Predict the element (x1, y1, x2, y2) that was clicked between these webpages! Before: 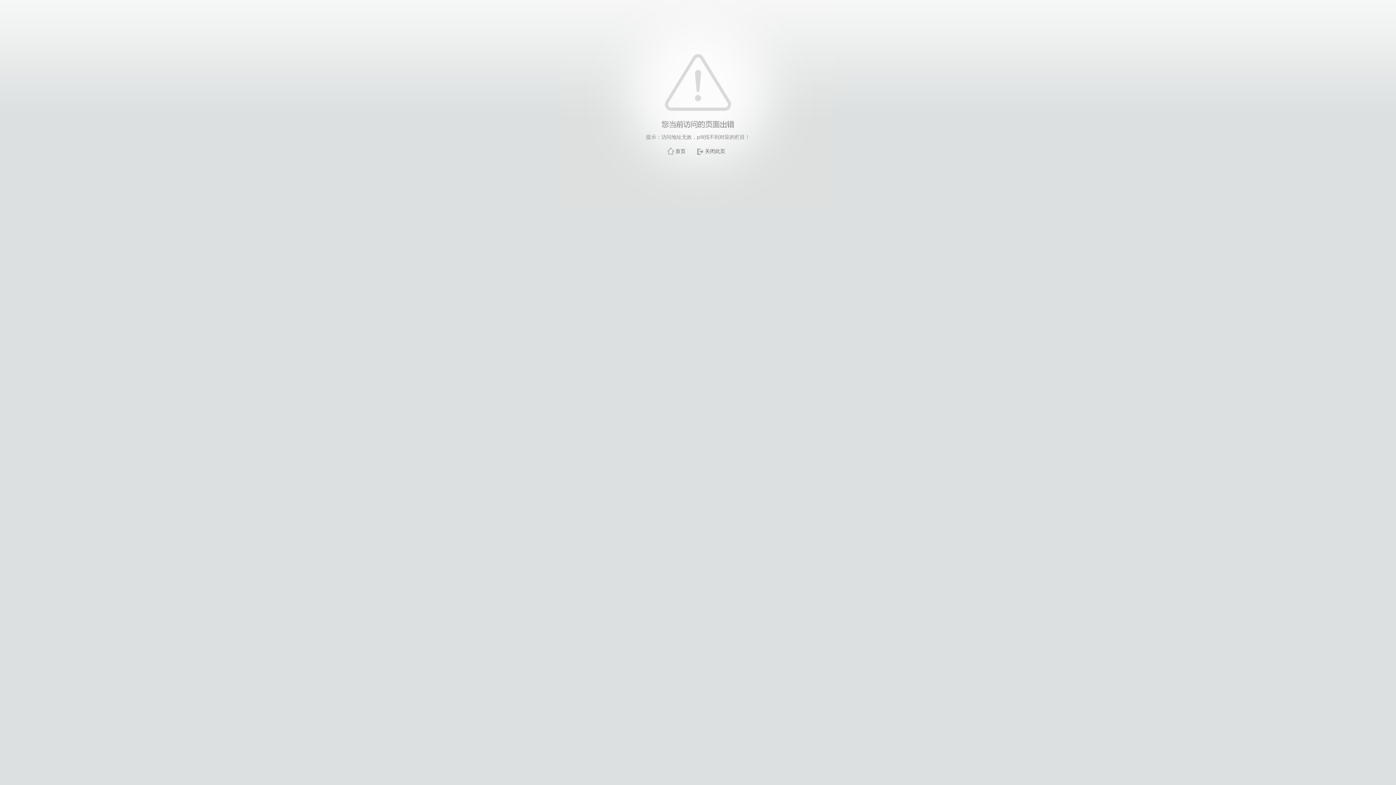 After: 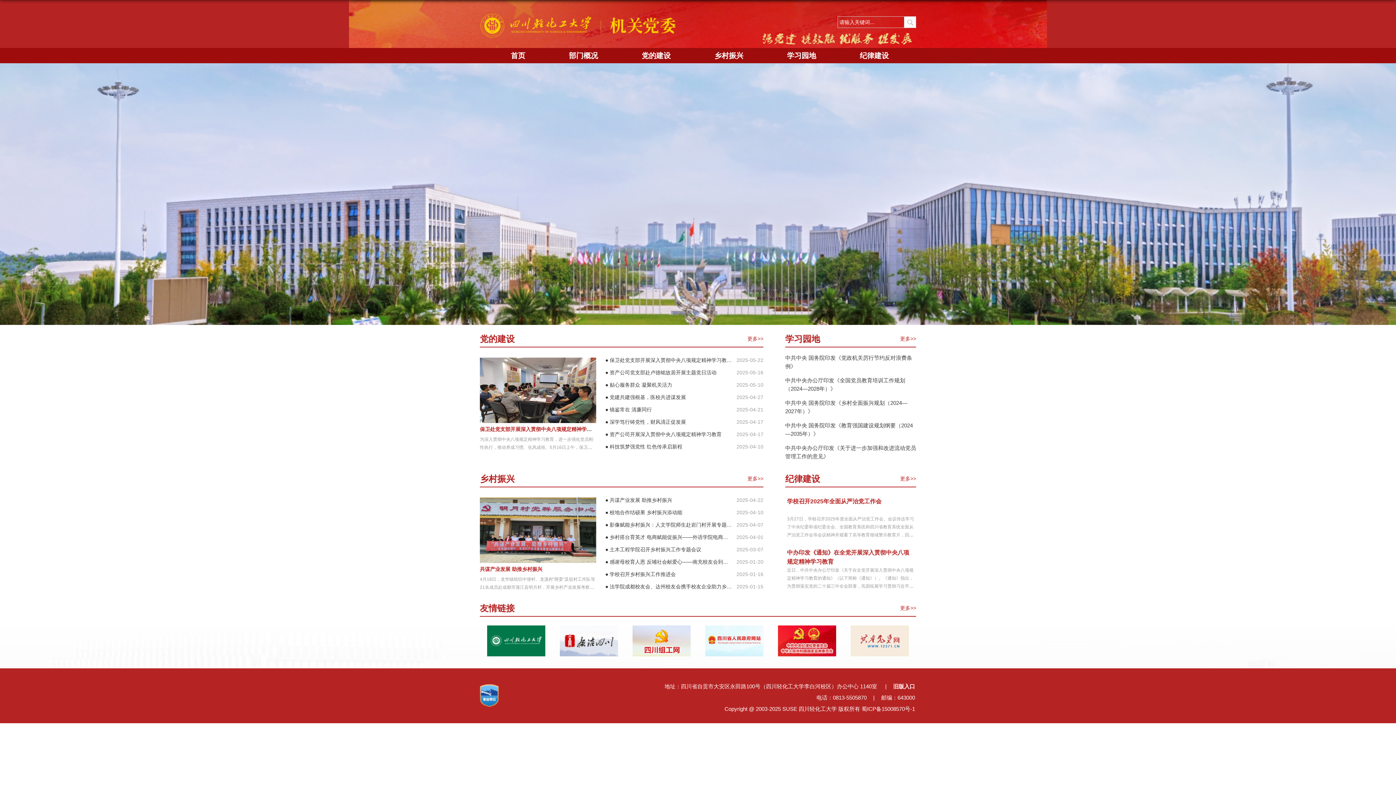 Action: bbox: (675, 148, 685, 154) label: 首页